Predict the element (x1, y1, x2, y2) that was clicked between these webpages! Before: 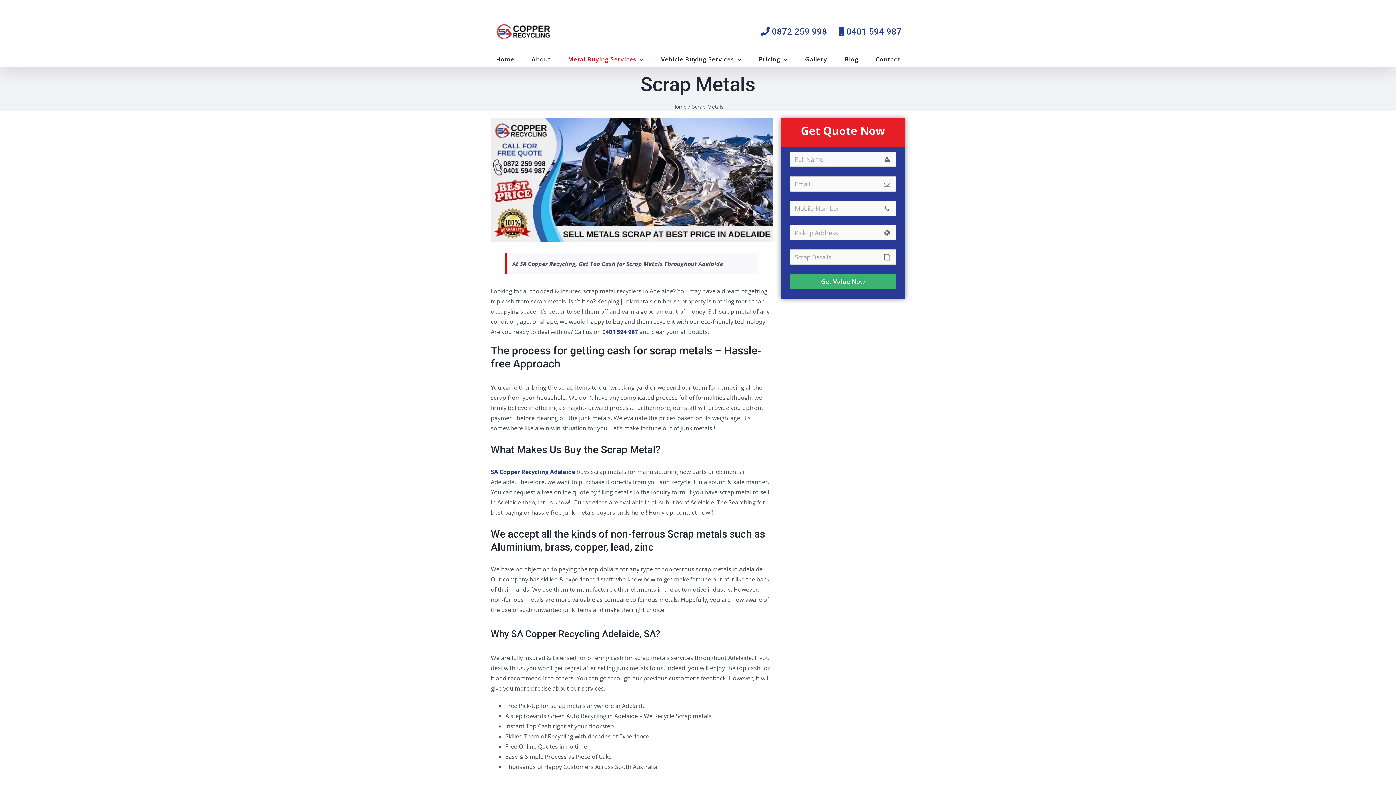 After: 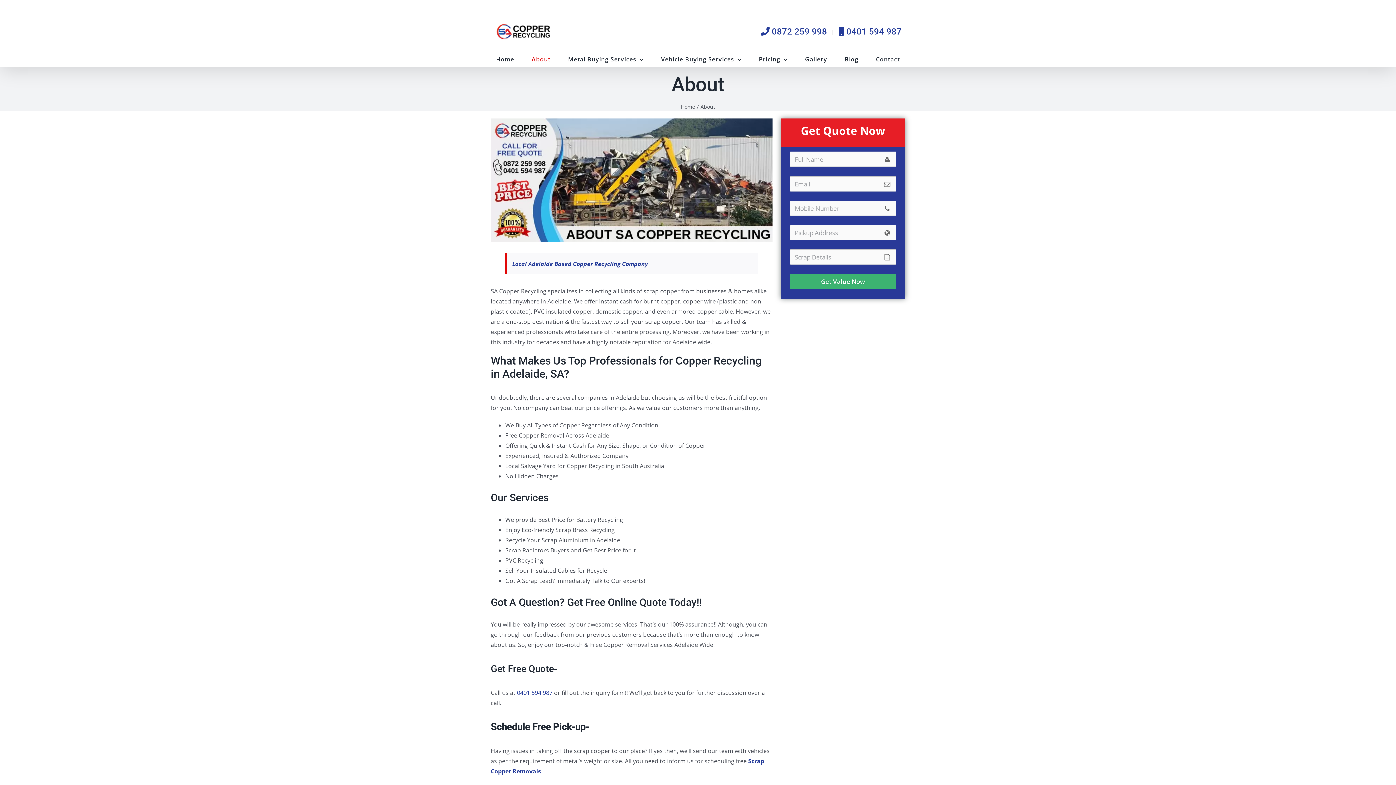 Action: label: About bbox: (531, 52, 550, 66)